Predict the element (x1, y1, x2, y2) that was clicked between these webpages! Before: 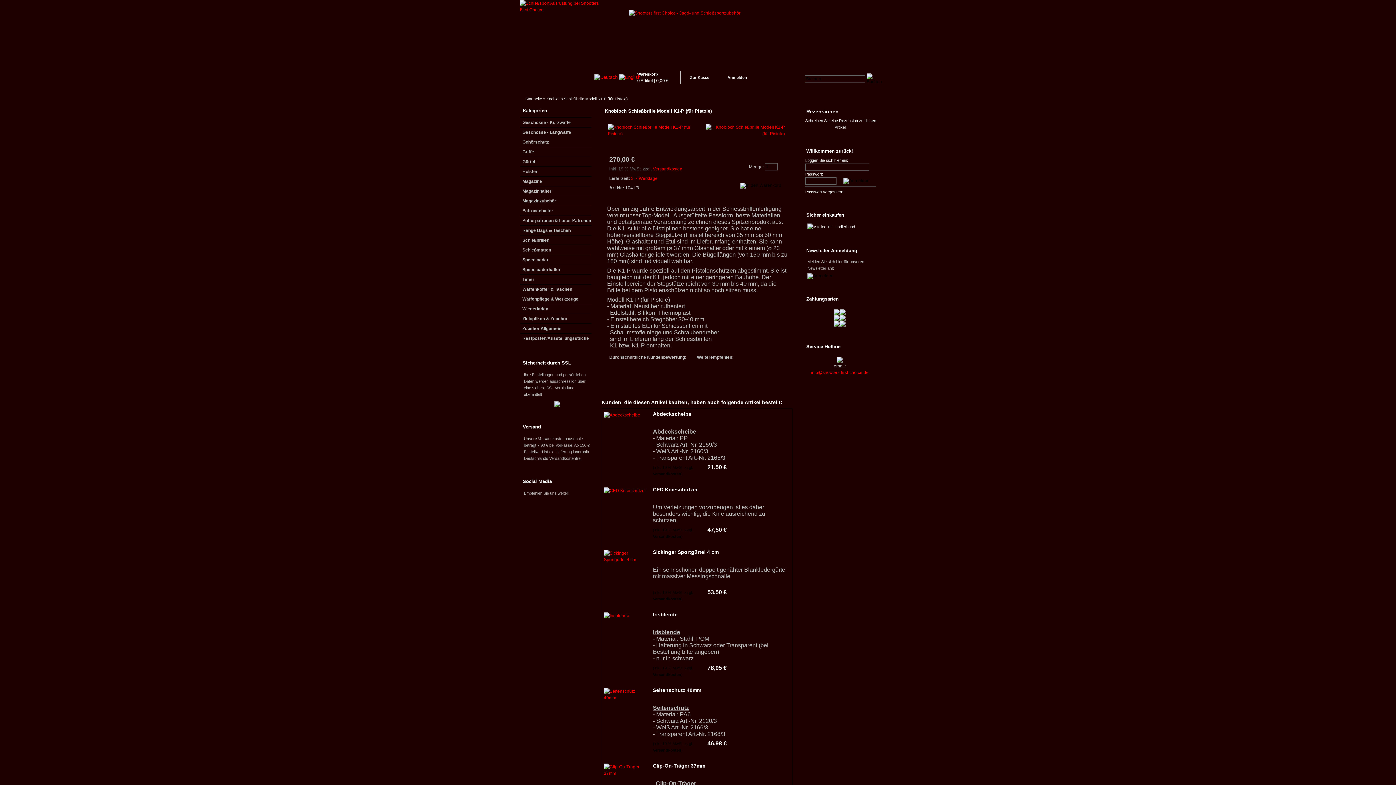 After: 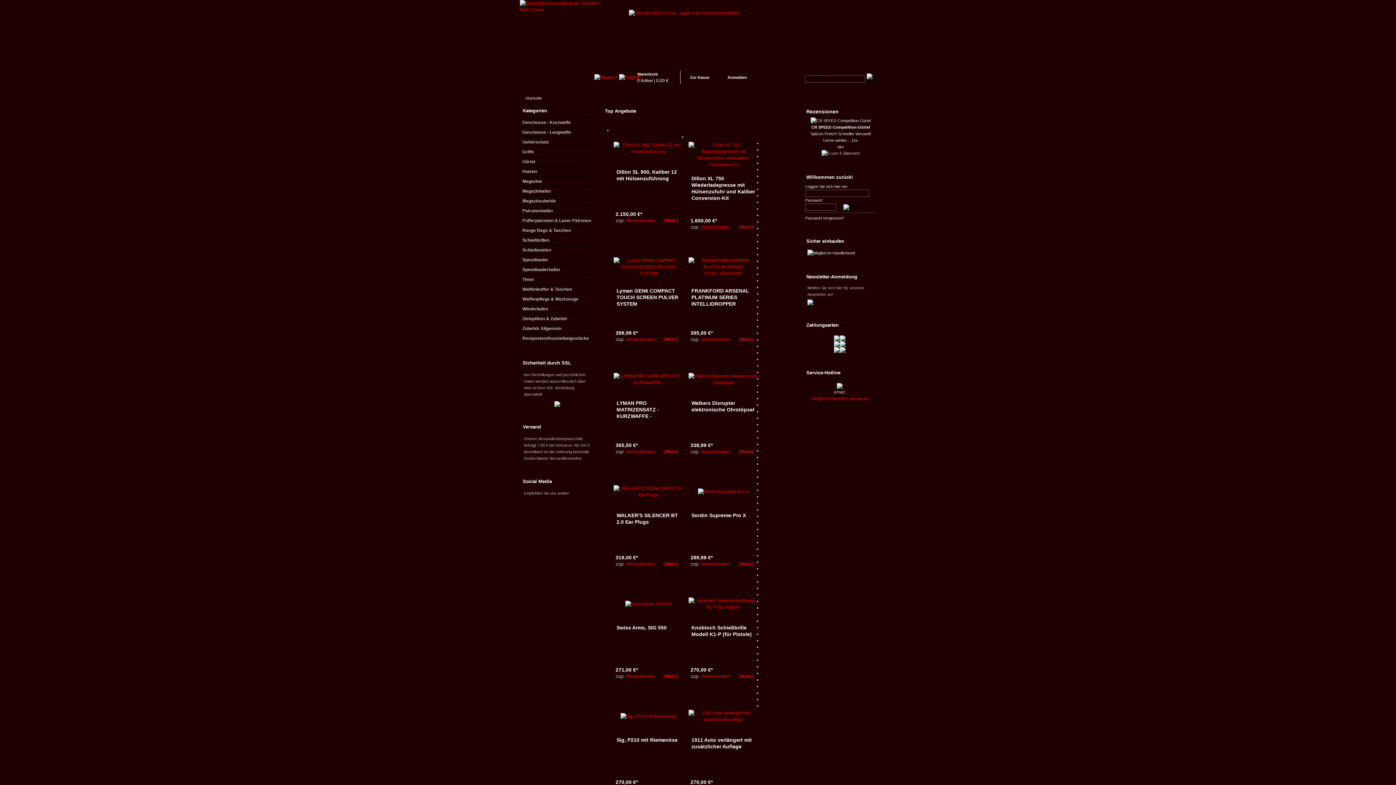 Action: bbox: (525, 96, 542, 101) label: Startseite